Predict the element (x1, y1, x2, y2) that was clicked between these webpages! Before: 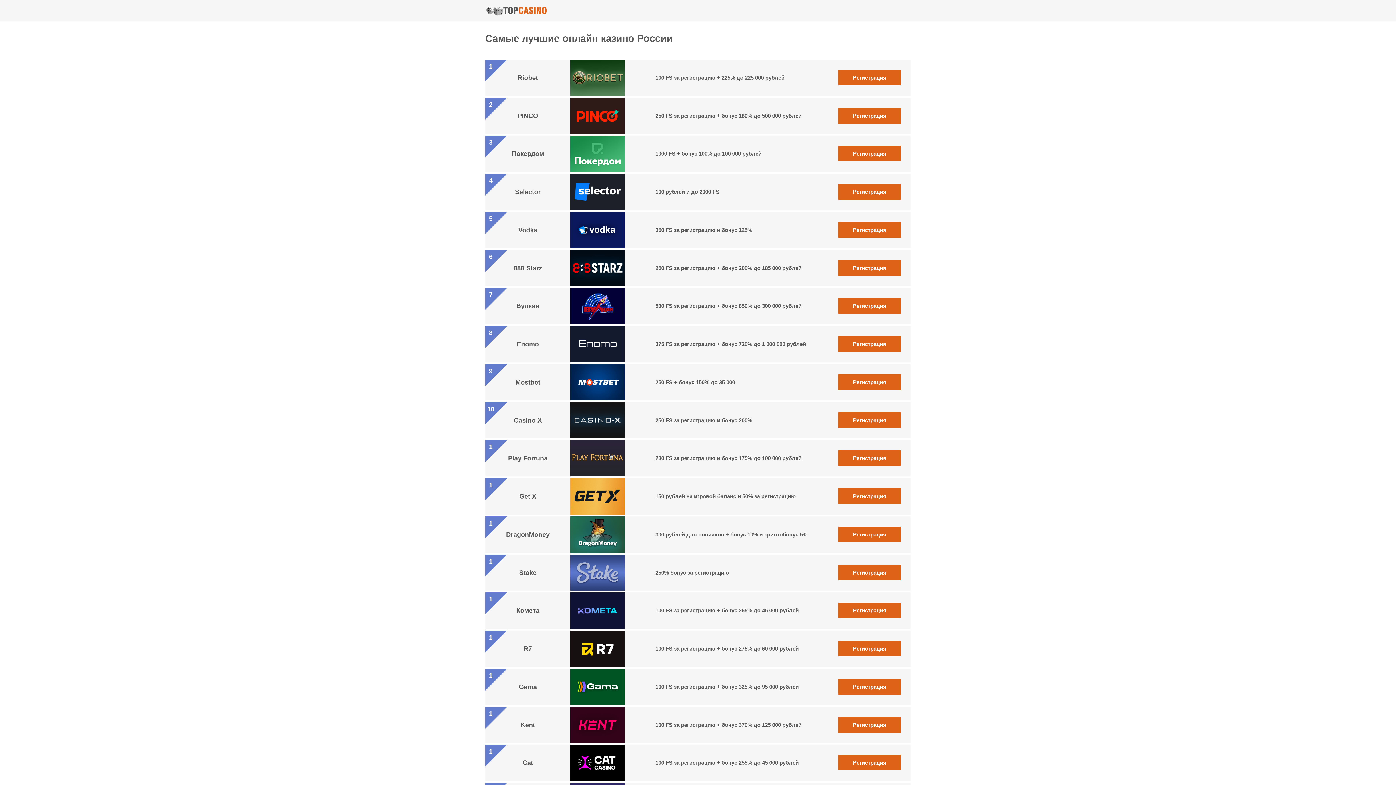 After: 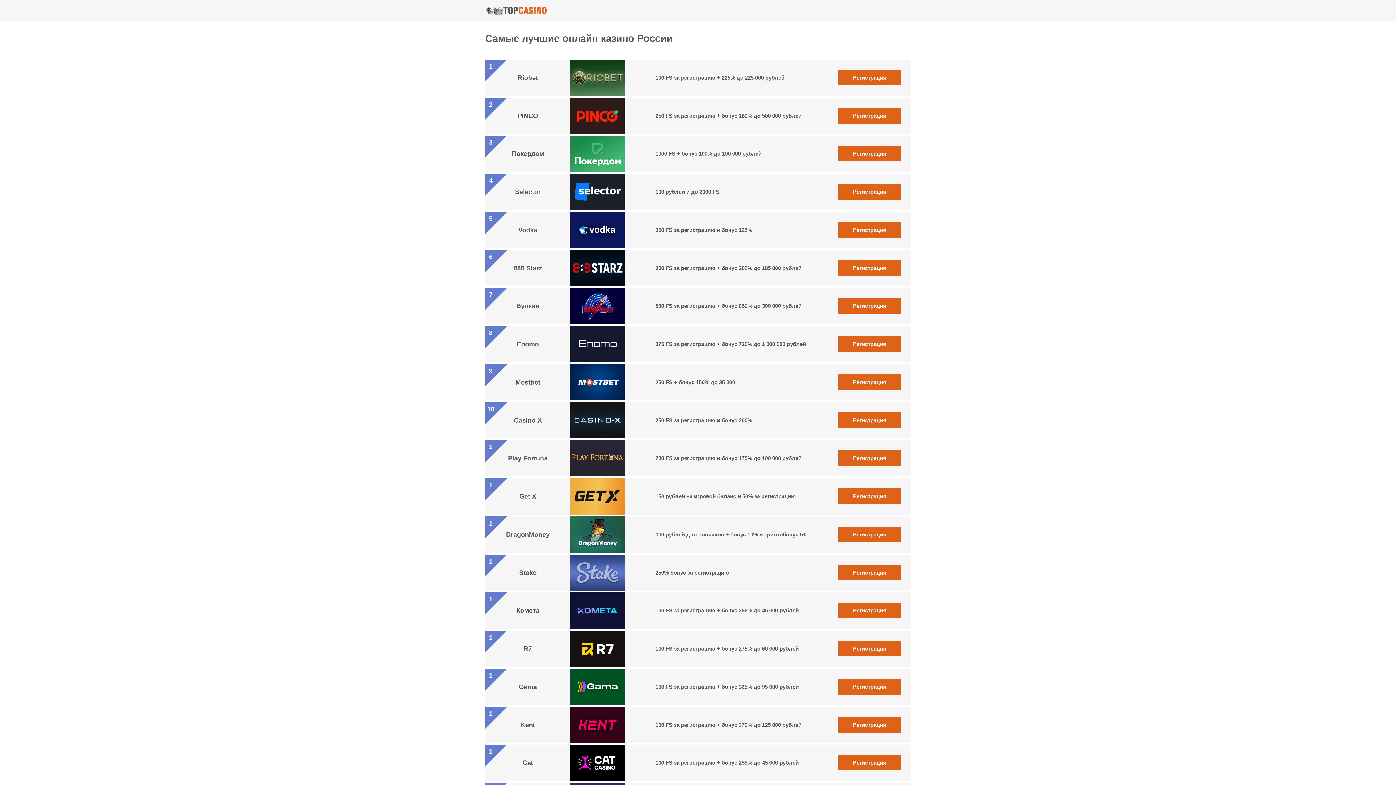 Action: bbox: (838, 679, 901, 694) label: Регистрация